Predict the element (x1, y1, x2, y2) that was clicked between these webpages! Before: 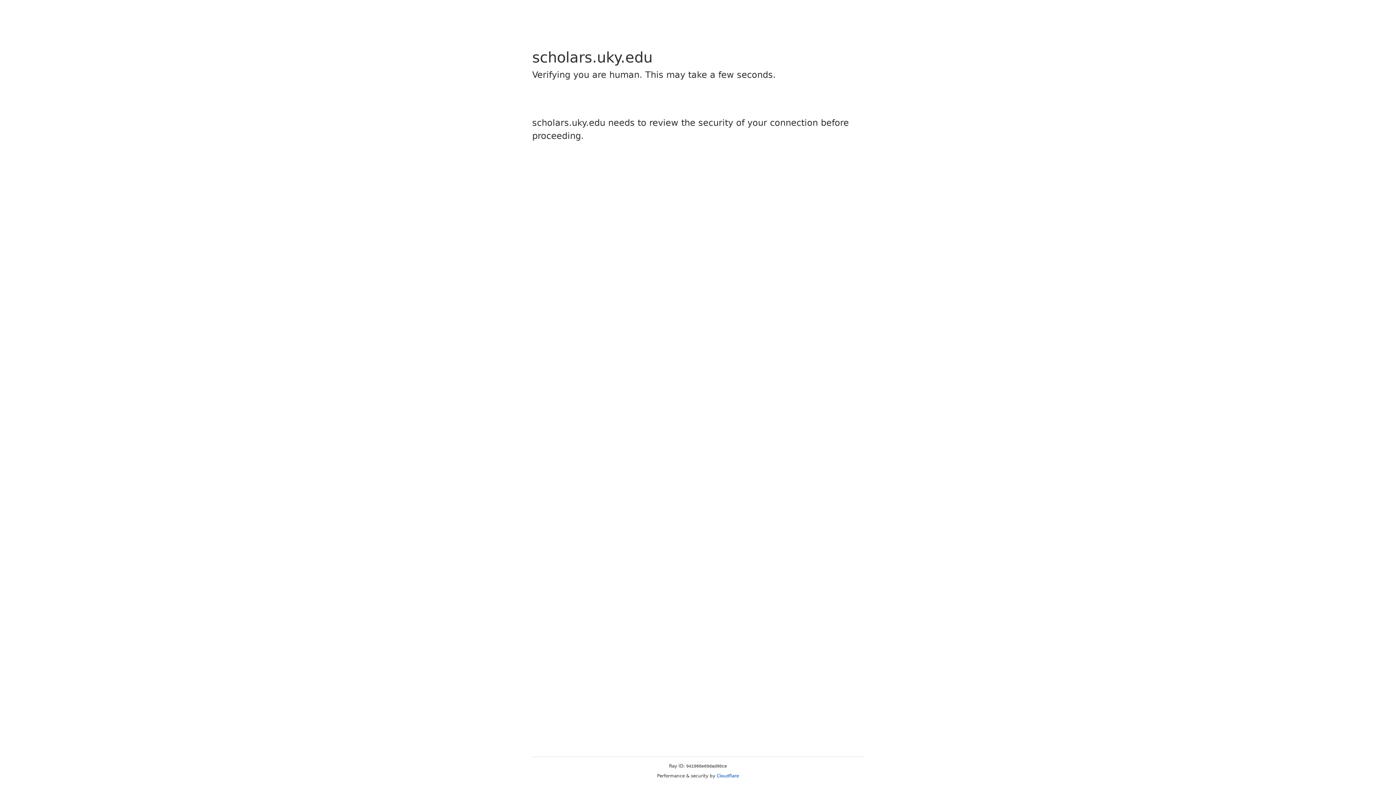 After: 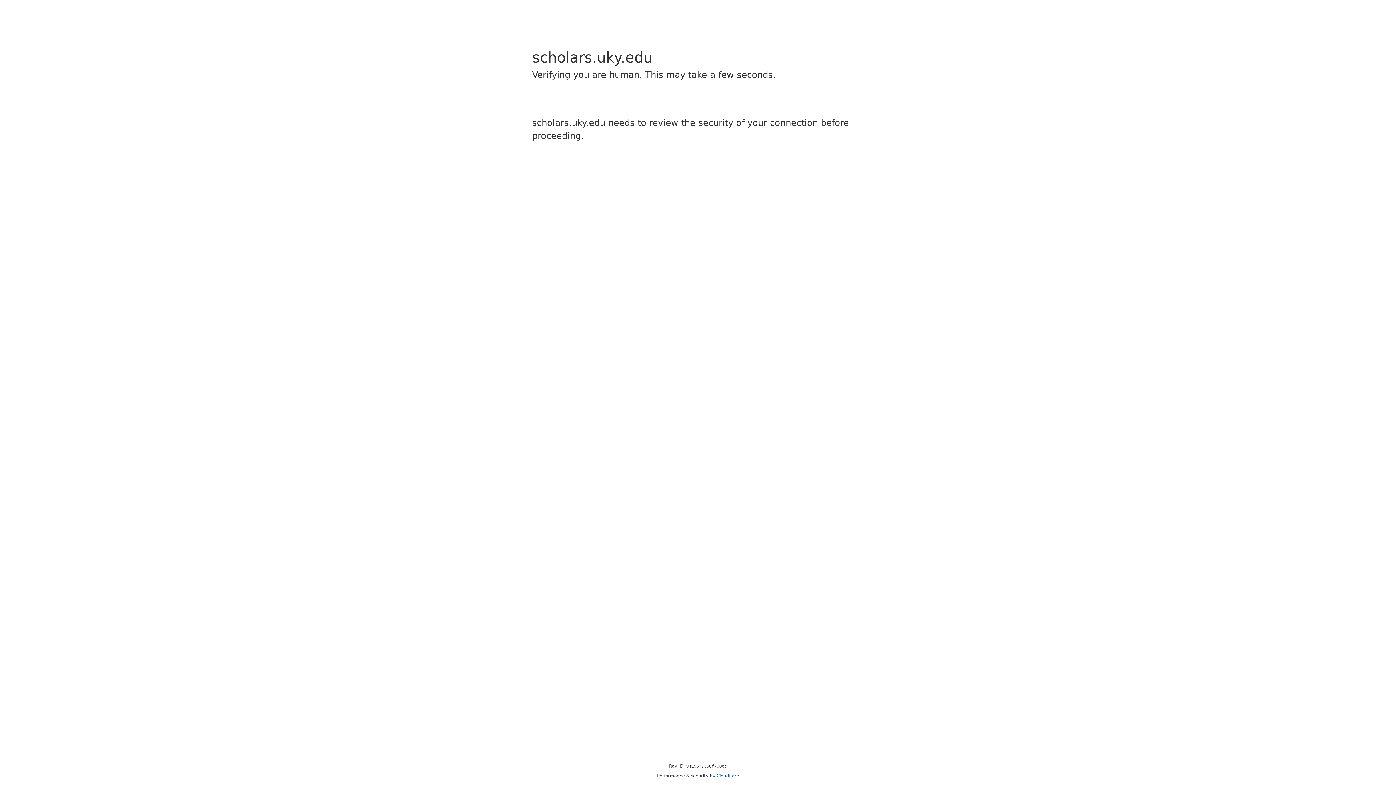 Action: label: Cloudflare bbox: (716, 773, 739, 778)